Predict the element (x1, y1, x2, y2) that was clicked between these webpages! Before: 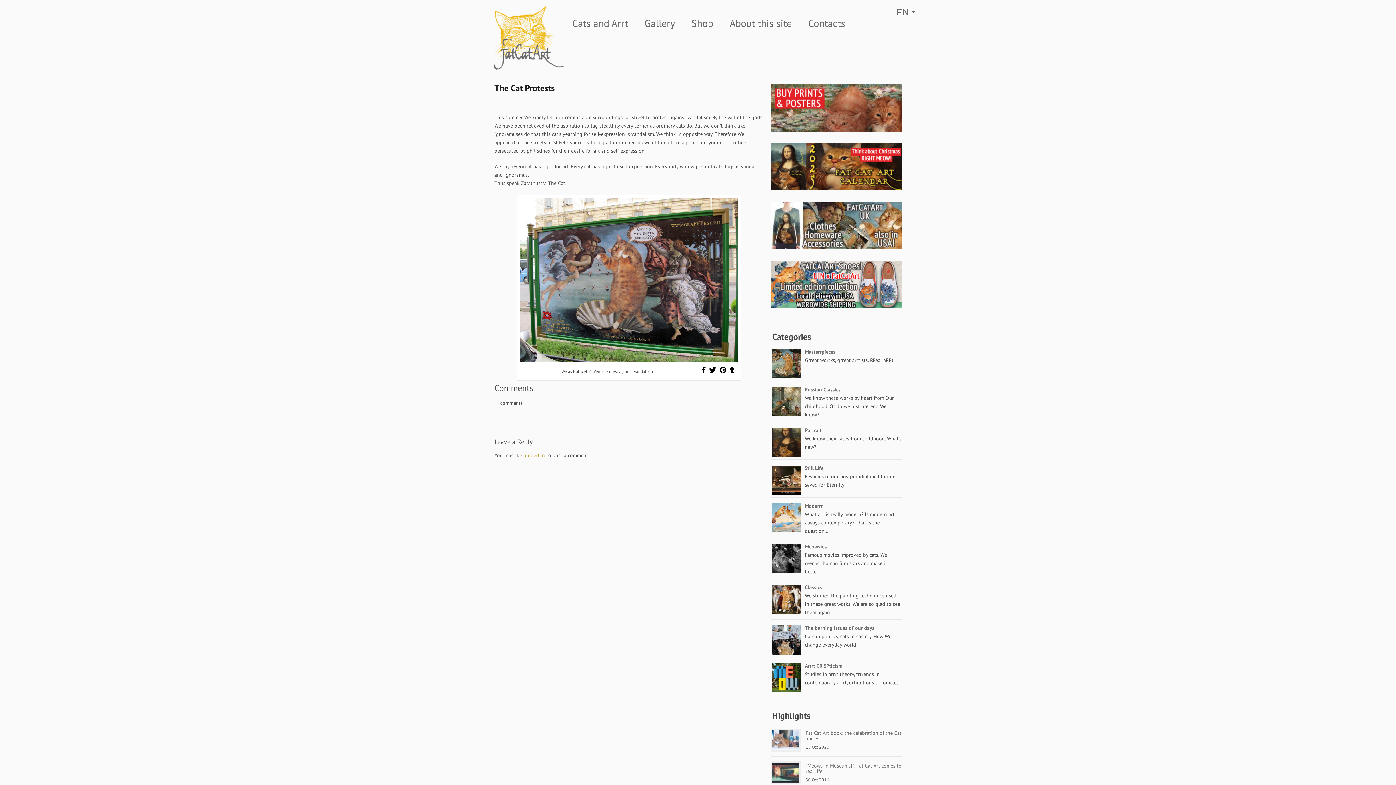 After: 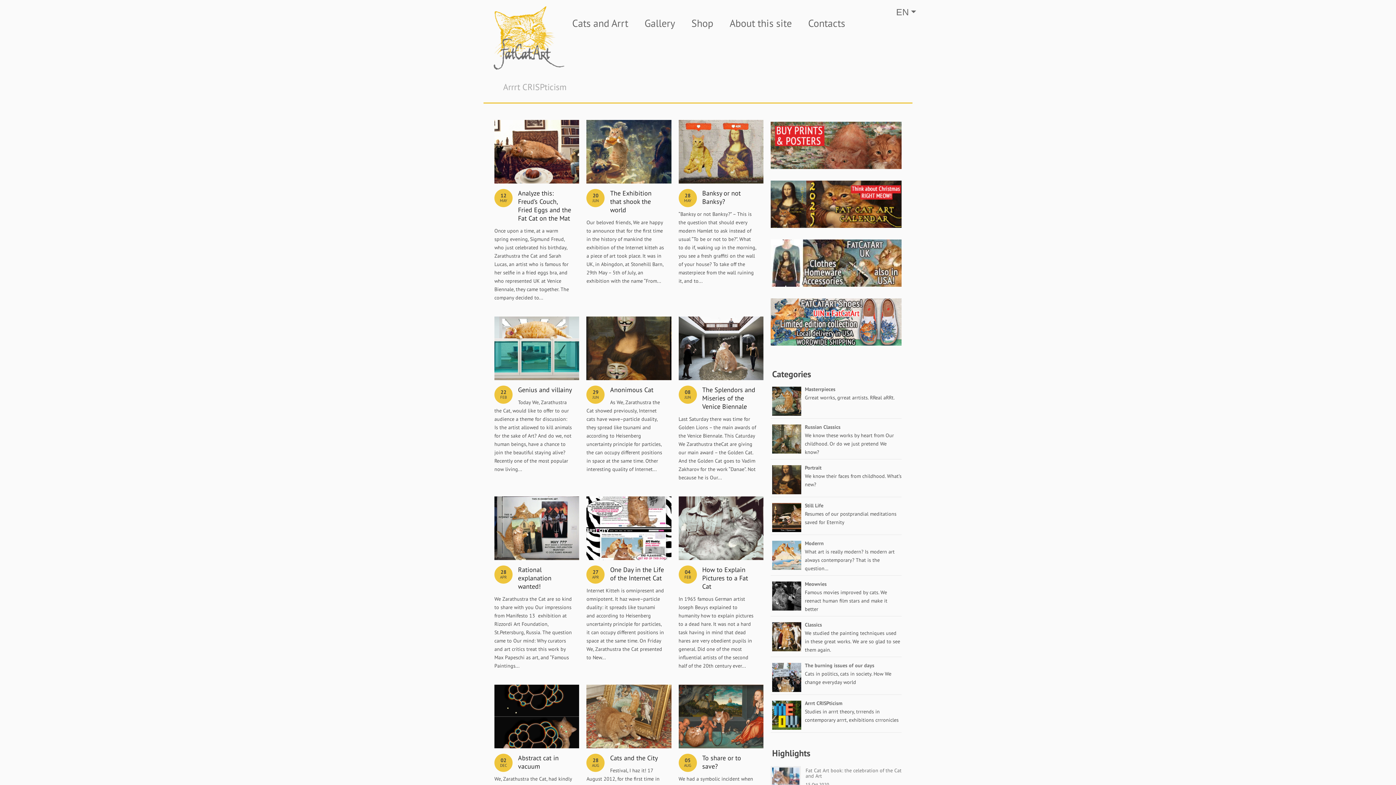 Action: bbox: (805, 662, 842, 669) label: Arrrt CRISPticism